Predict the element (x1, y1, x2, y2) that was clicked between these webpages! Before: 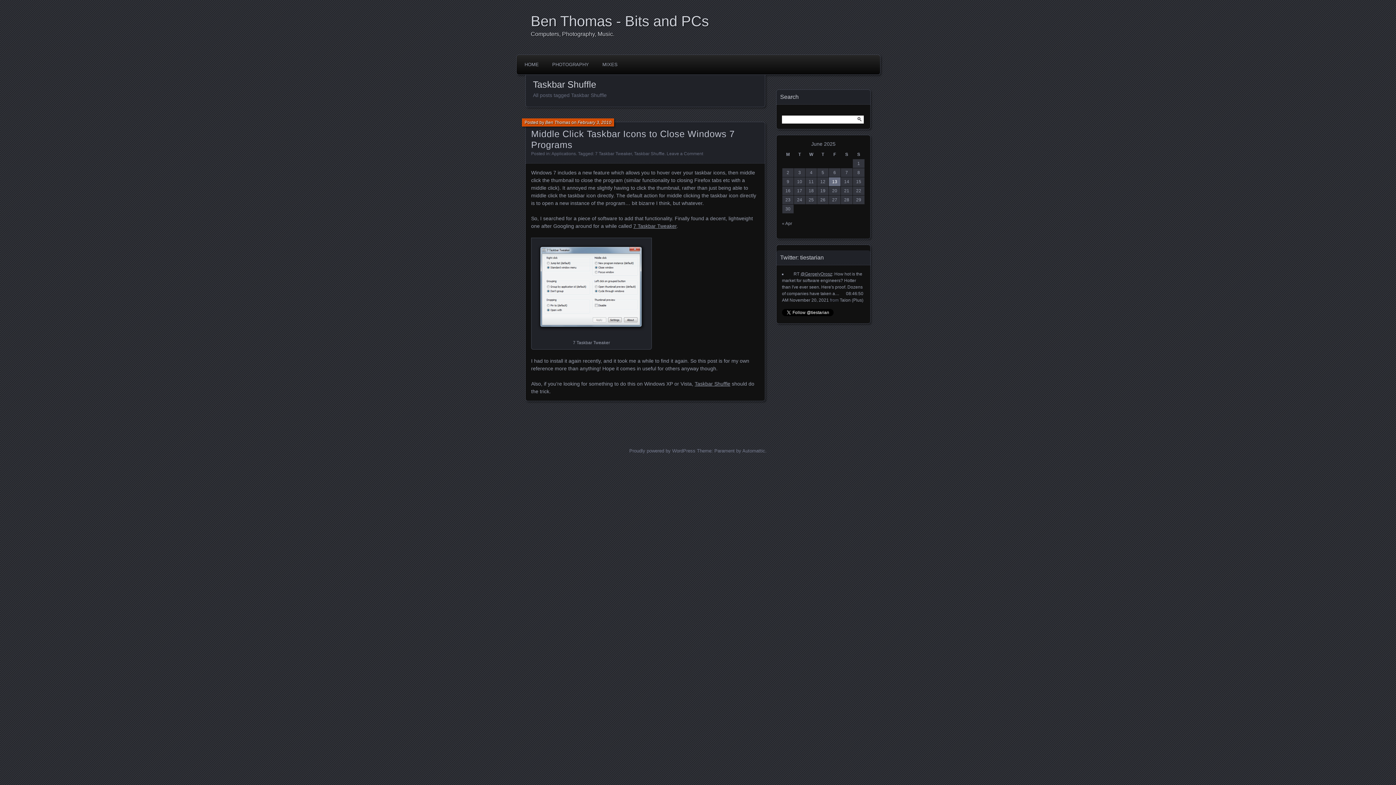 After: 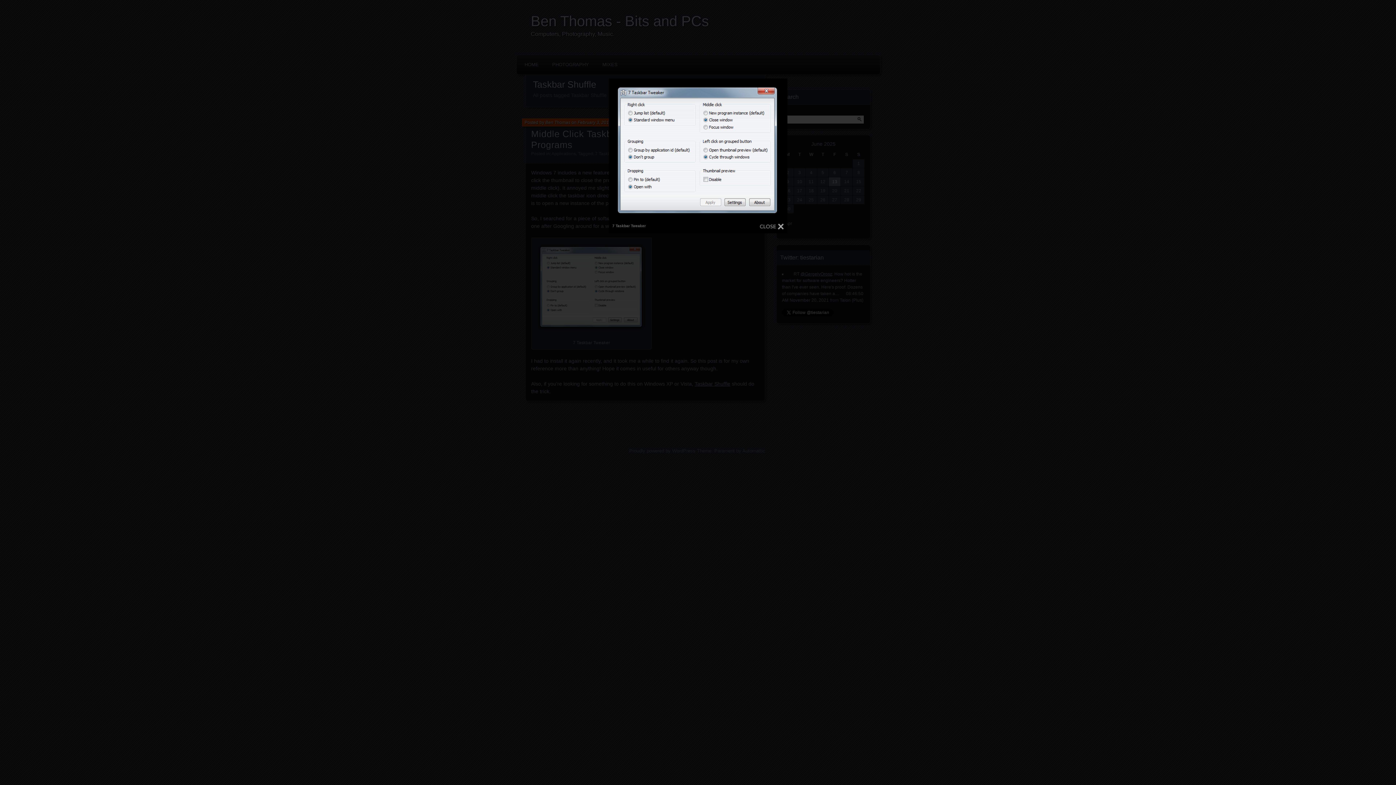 Action: bbox: (537, 326, 646, 332)